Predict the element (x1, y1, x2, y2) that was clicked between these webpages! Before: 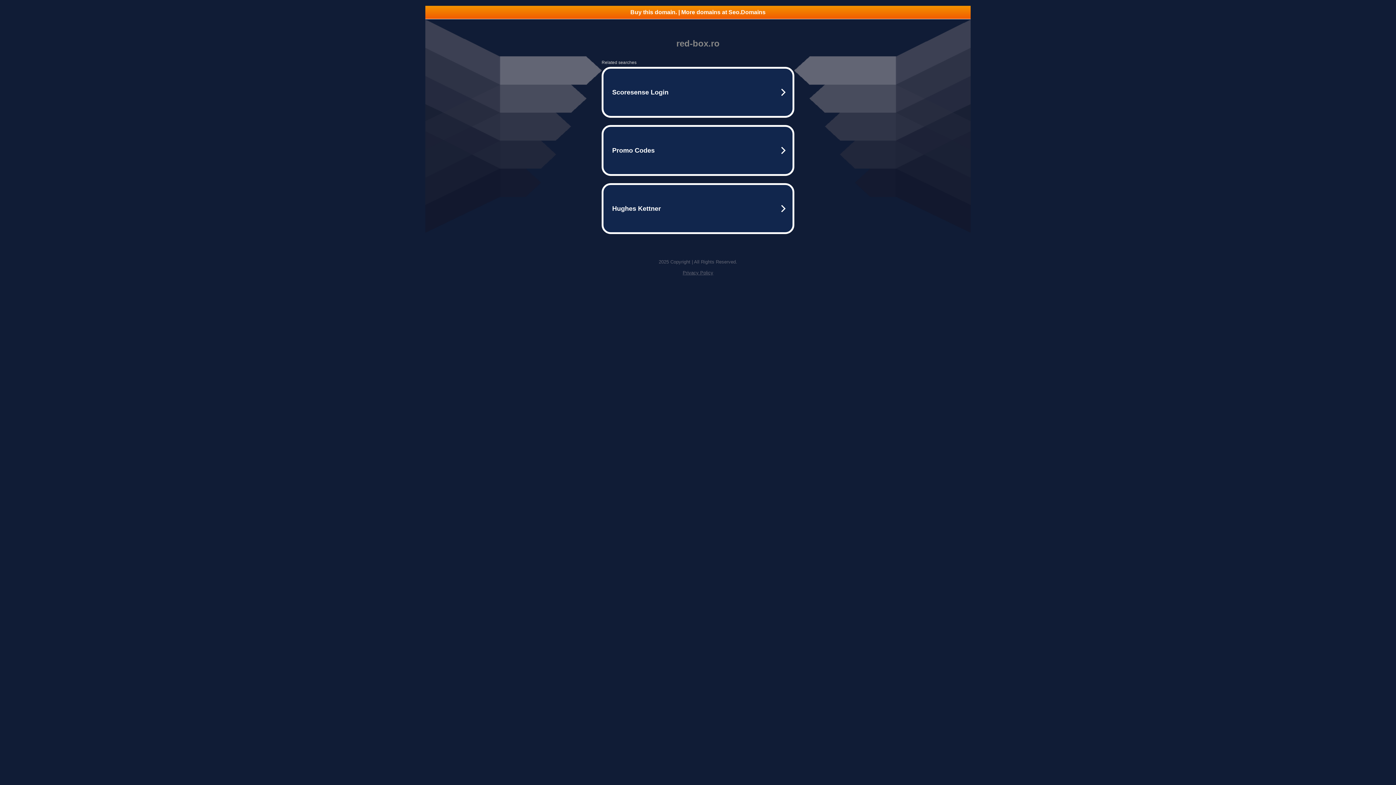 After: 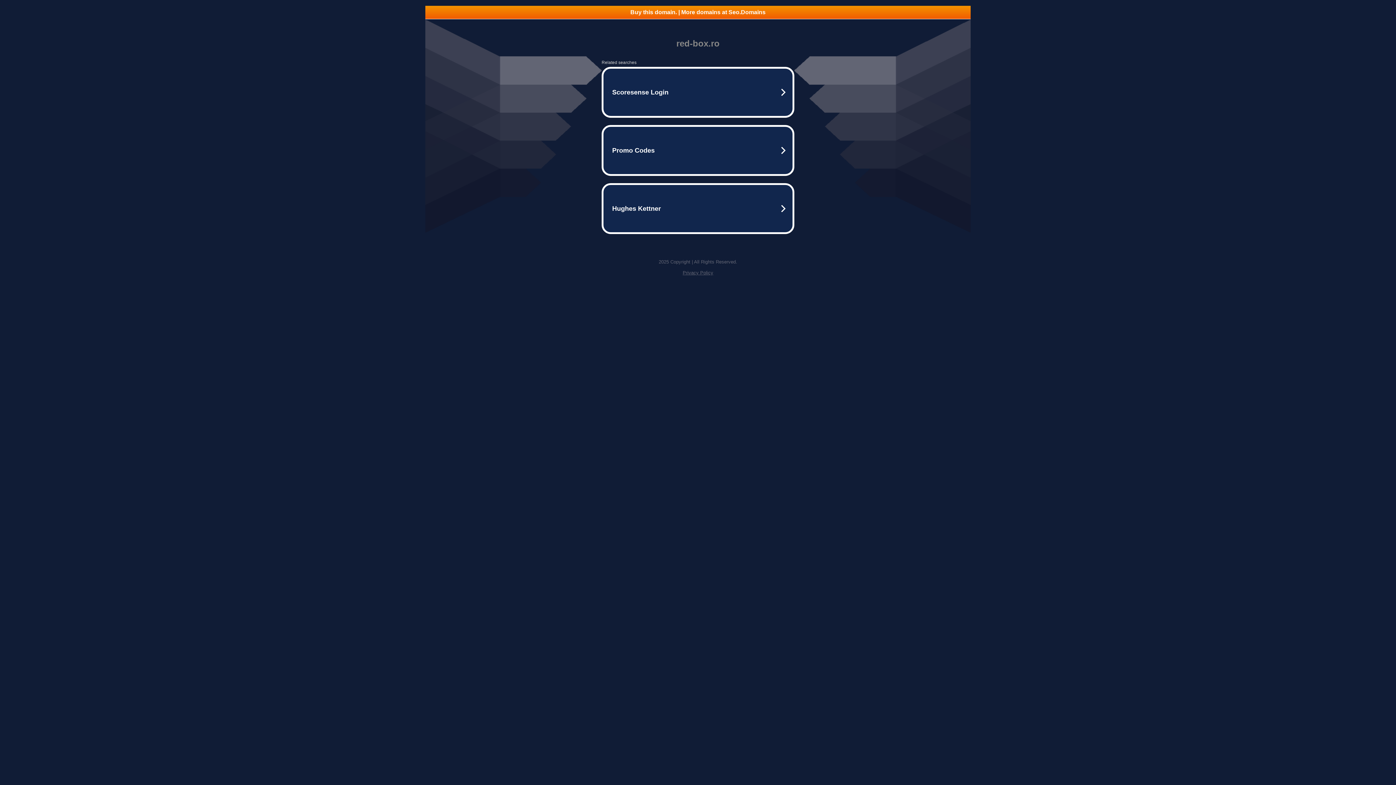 Action: bbox: (682, 270, 713, 275) label: Privacy Policy